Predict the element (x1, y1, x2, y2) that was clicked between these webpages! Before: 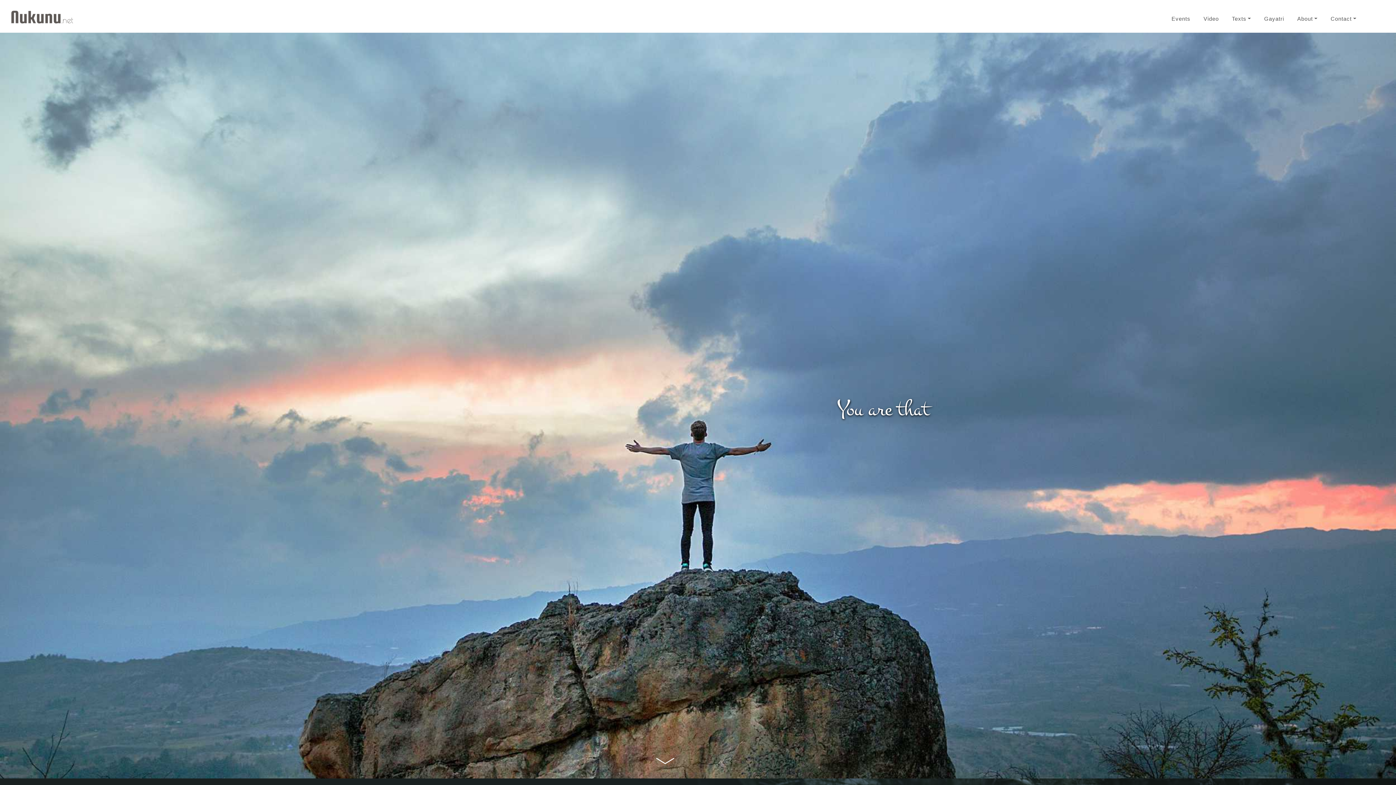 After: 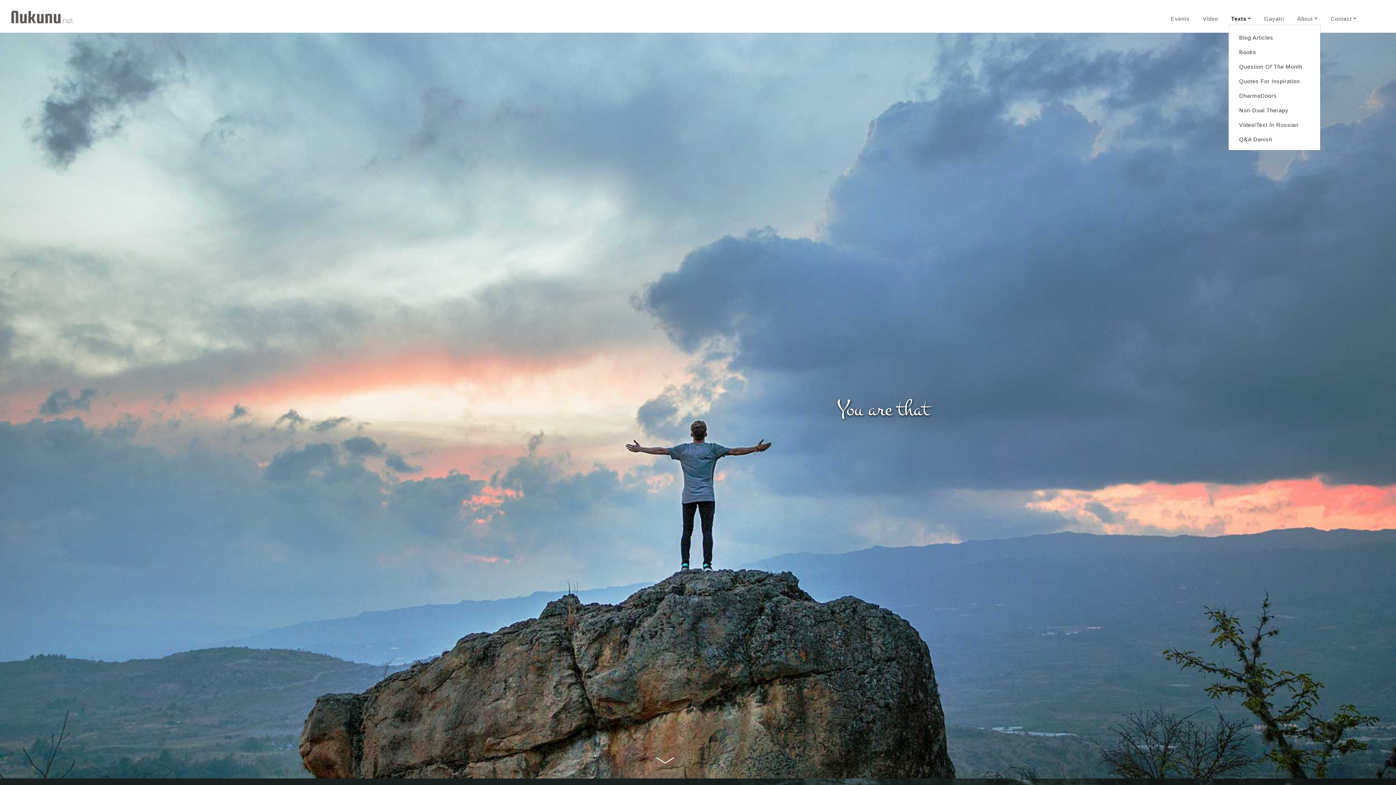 Action: bbox: (1229, 12, 1254, 25) label: Texts